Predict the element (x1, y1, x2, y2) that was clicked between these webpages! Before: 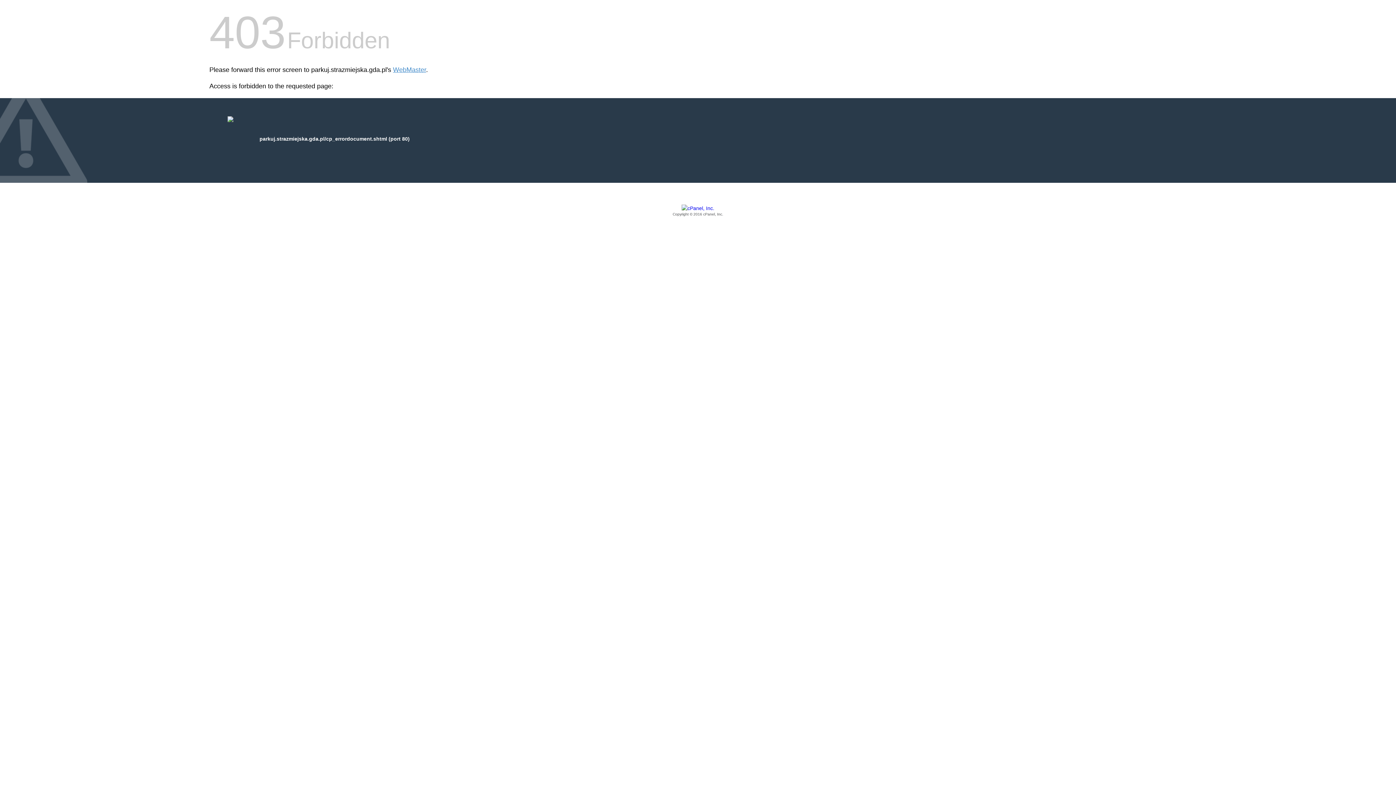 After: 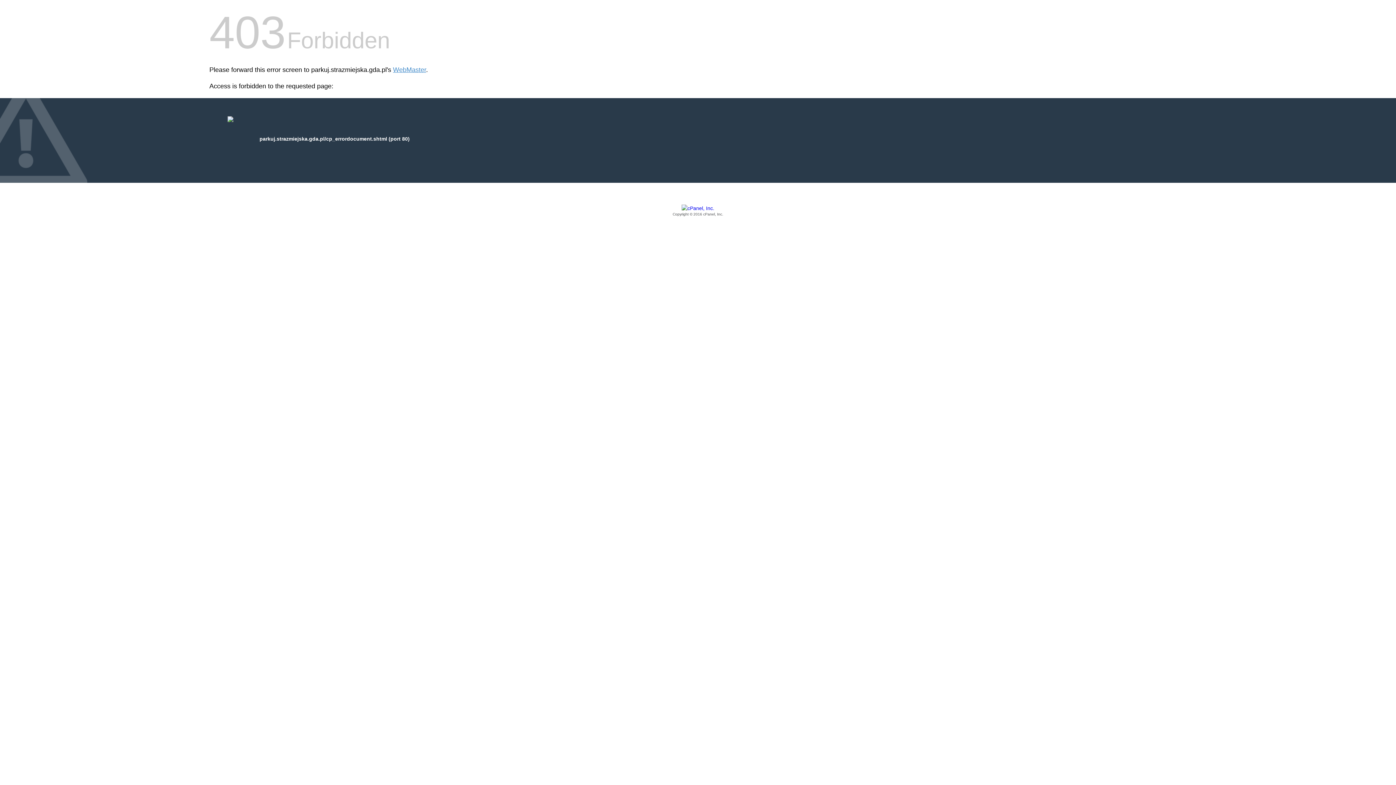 Action: bbox: (209, 205, 1186, 217) label: Copyright © 2016 cPanel, Inc.